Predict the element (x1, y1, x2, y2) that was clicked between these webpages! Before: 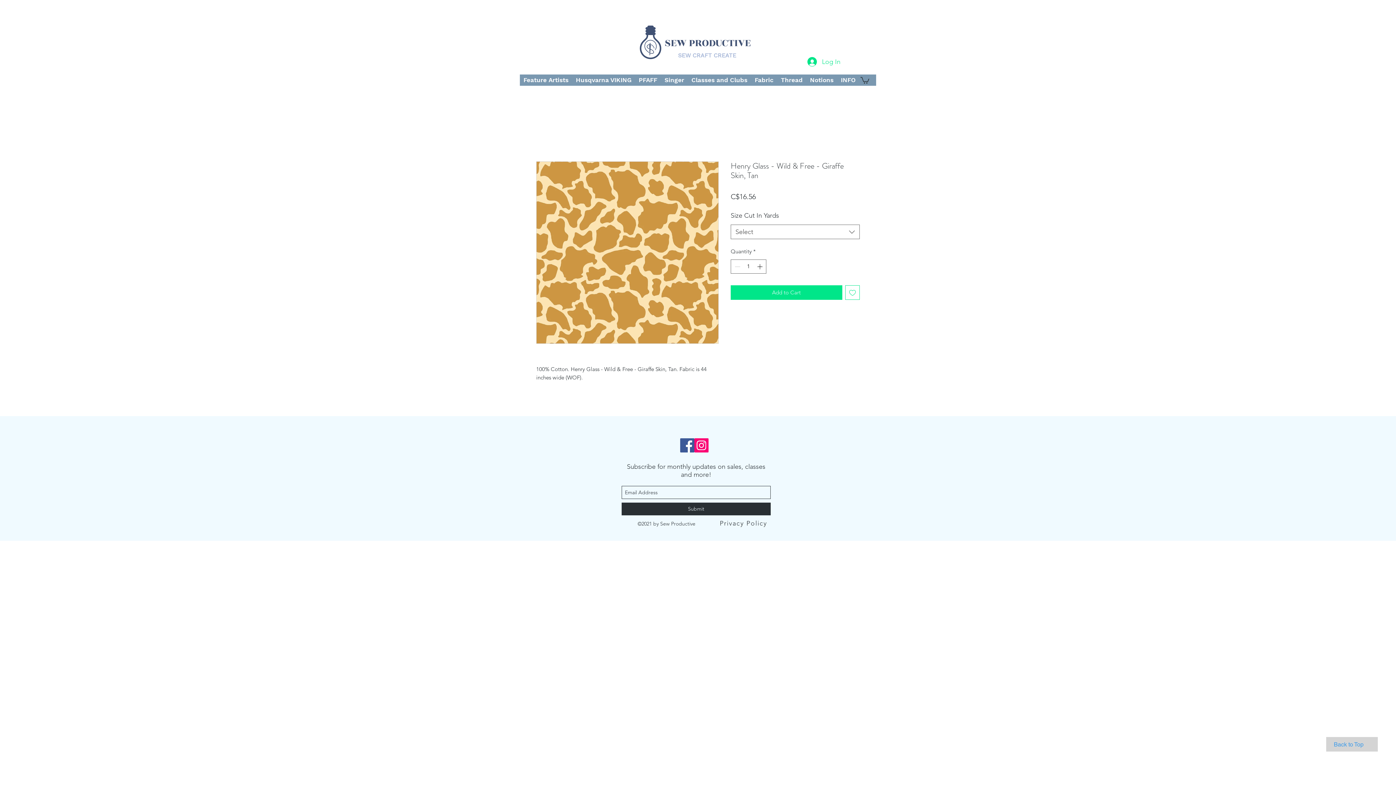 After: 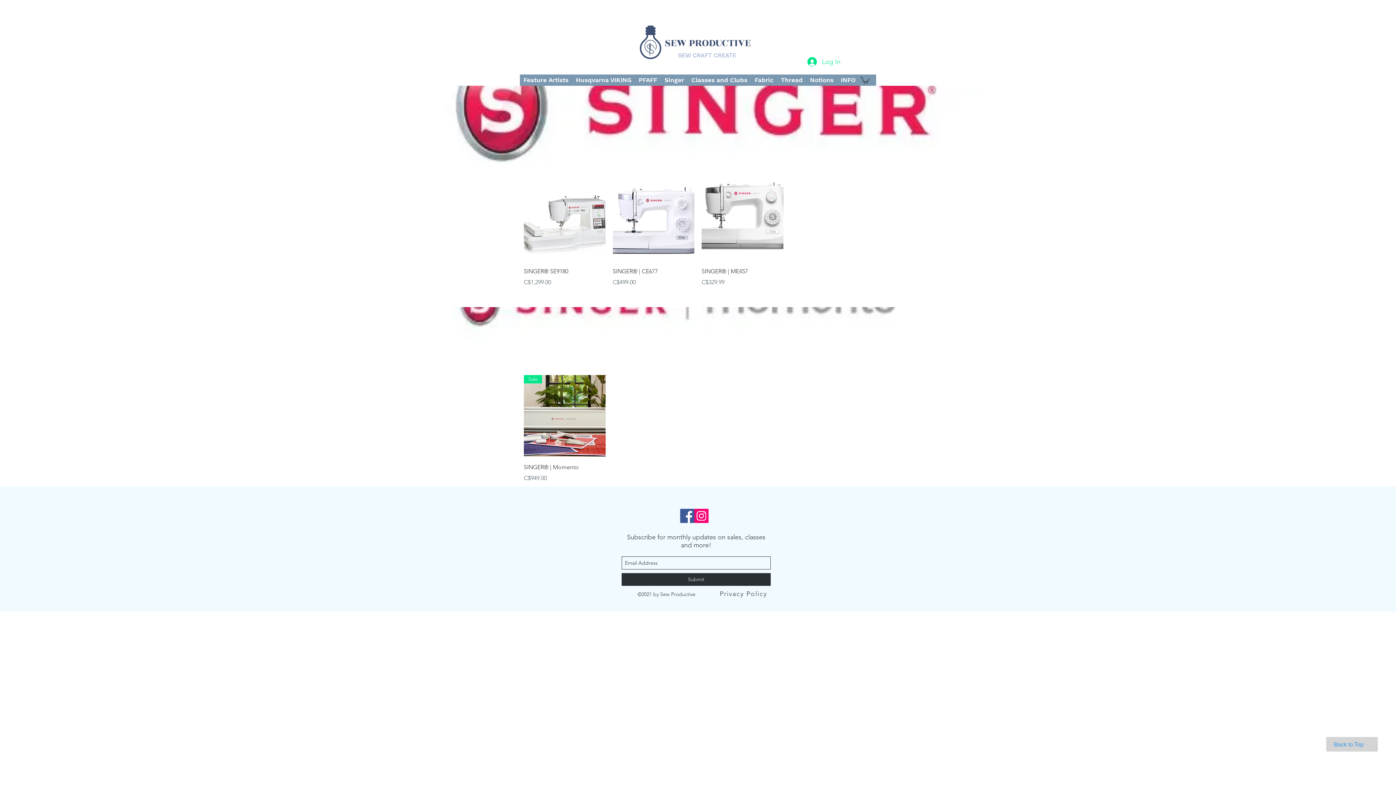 Action: label: Singer bbox: (661, 74, 688, 85)